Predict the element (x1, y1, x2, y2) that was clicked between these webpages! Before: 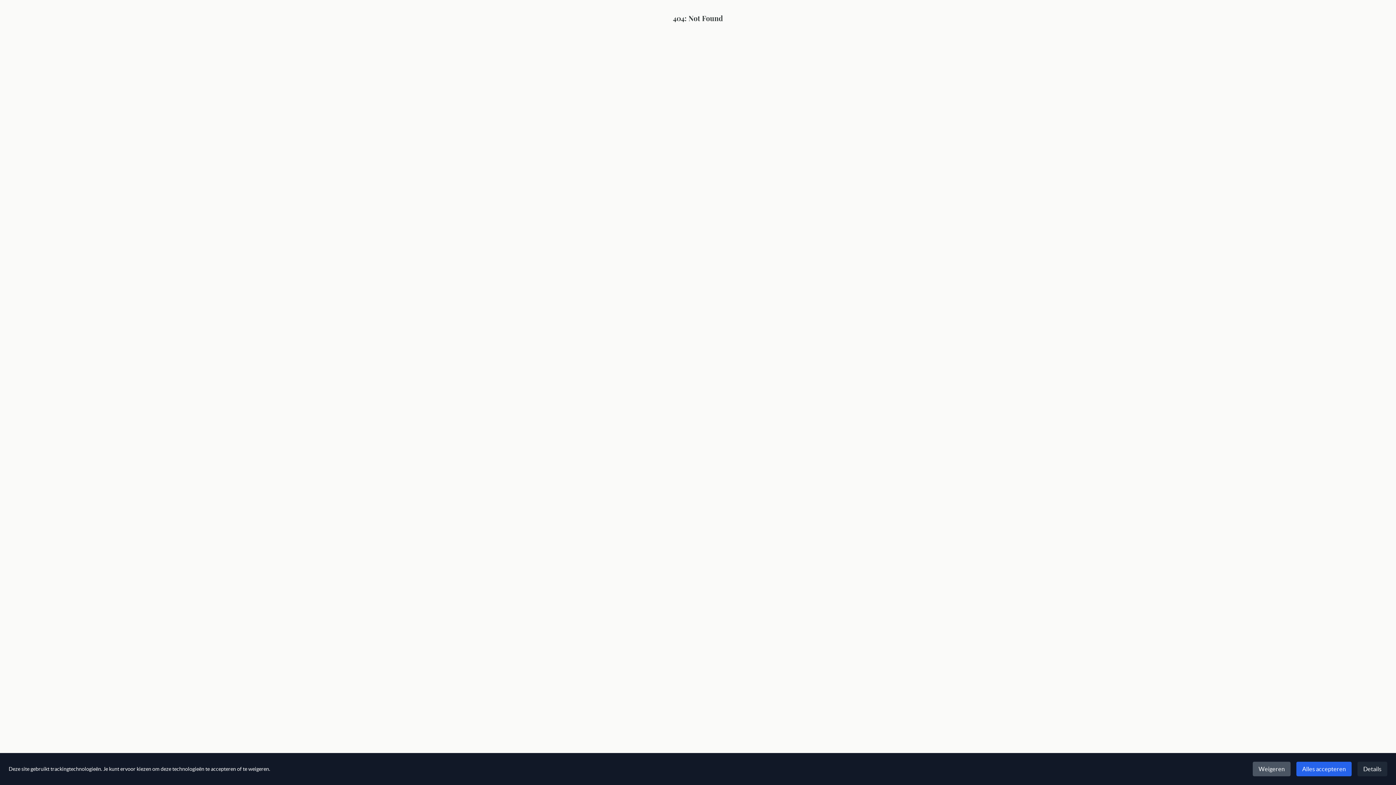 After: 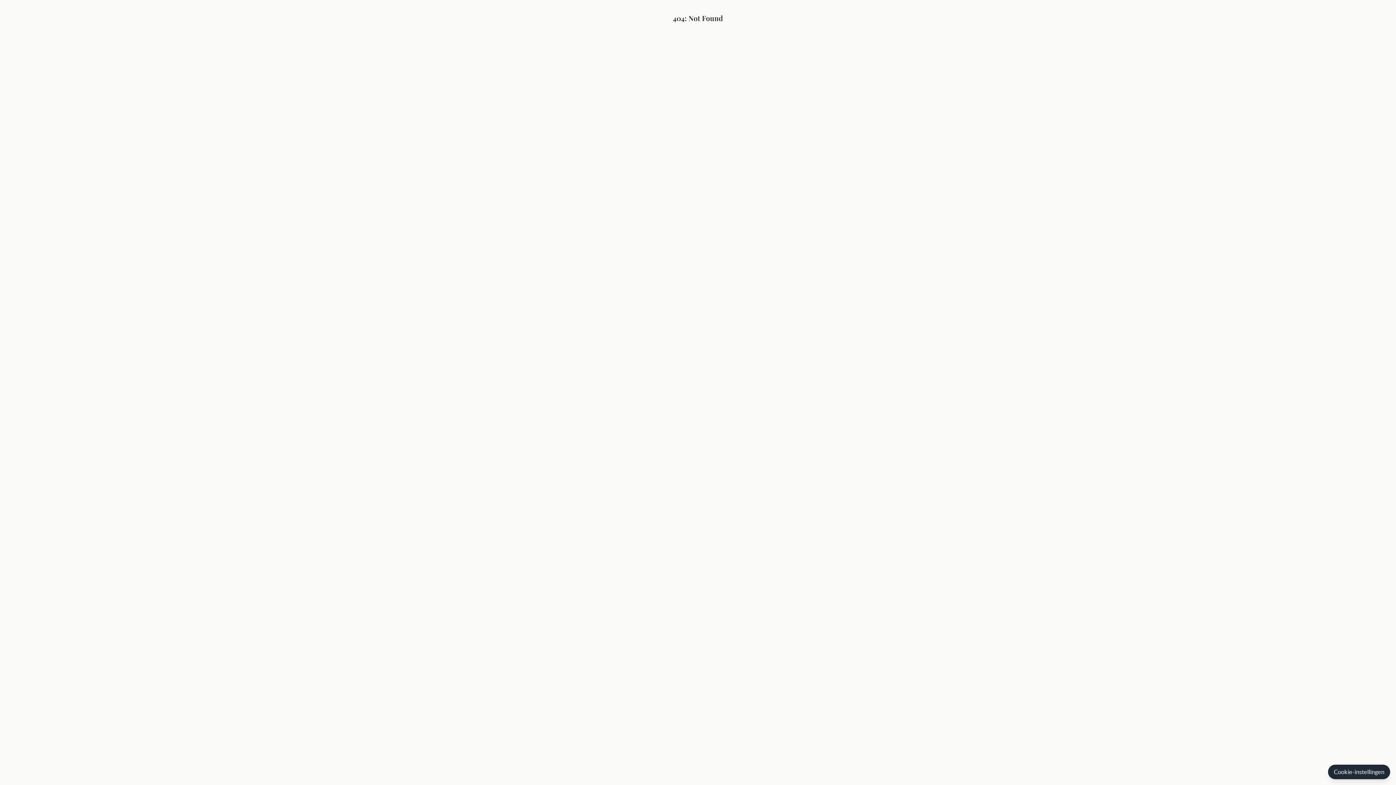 Action: bbox: (1253, 762, 1290, 776) label: Weigeren